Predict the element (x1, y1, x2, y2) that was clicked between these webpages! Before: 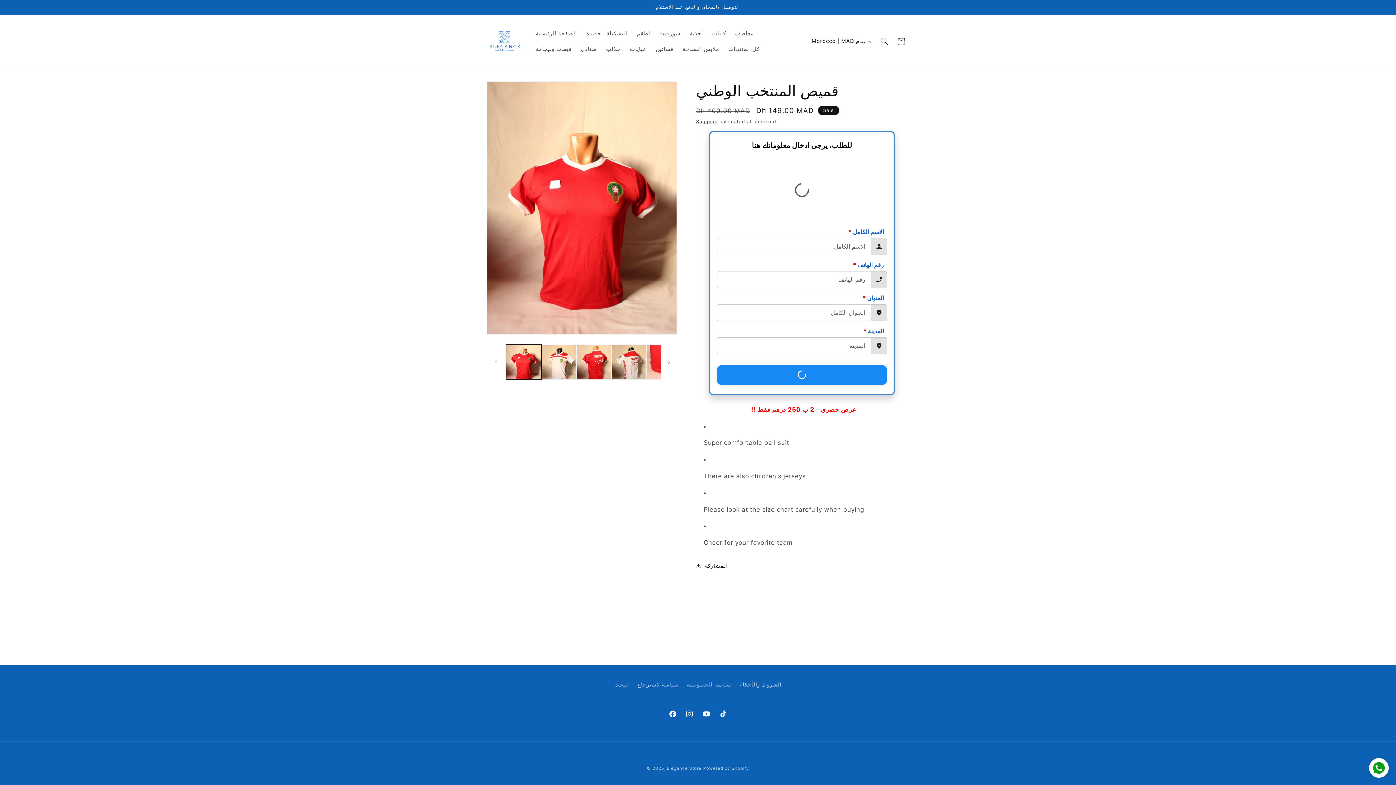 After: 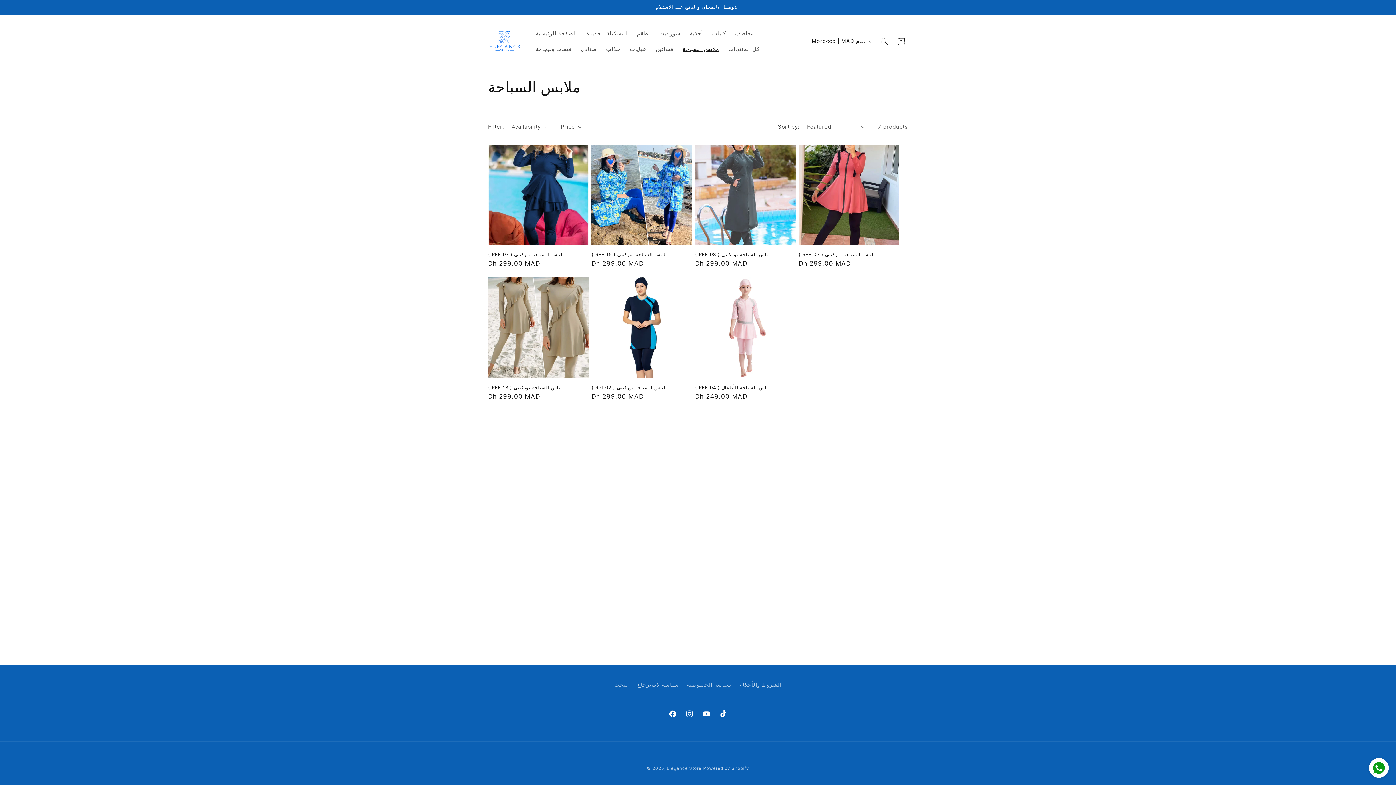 Action: label: ملابس السباحة bbox: (678, 41, 723, 57)